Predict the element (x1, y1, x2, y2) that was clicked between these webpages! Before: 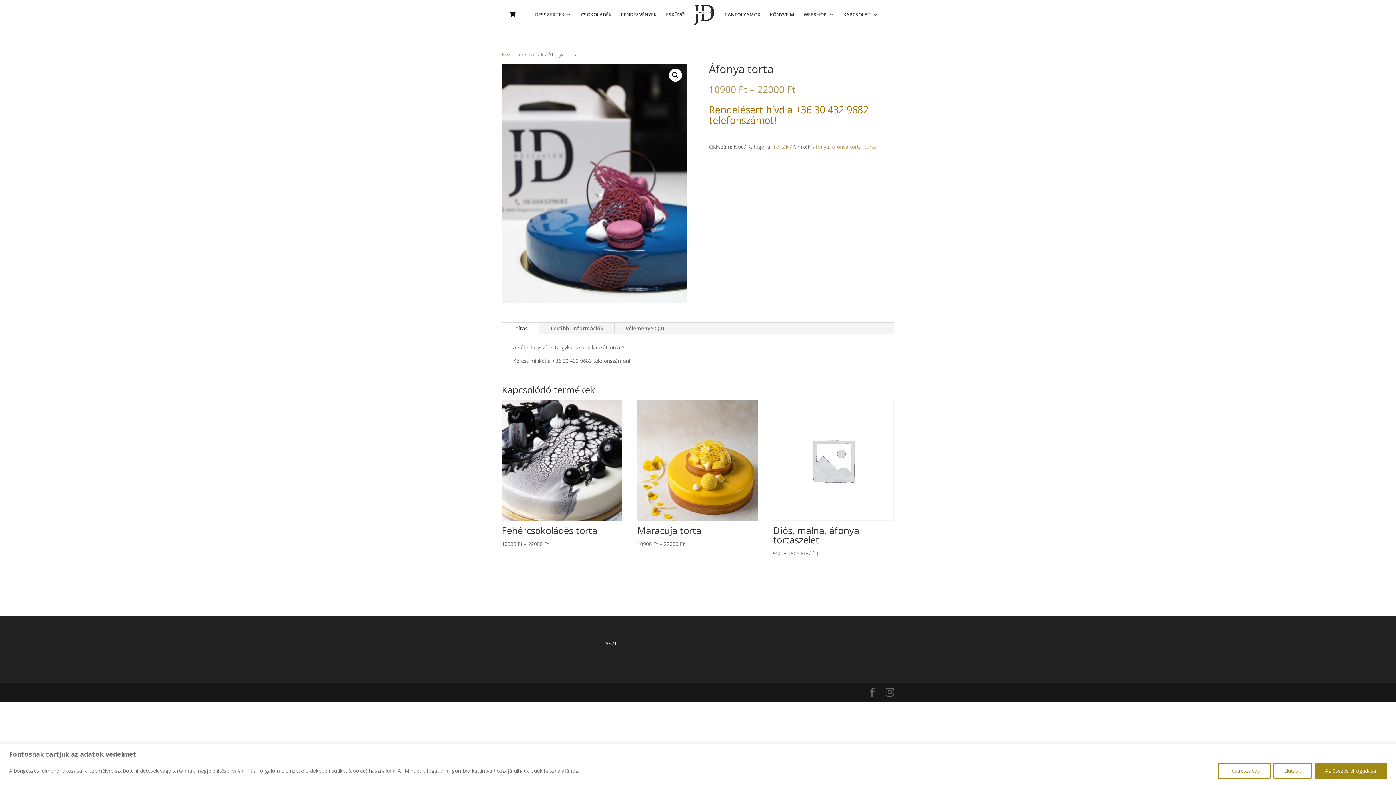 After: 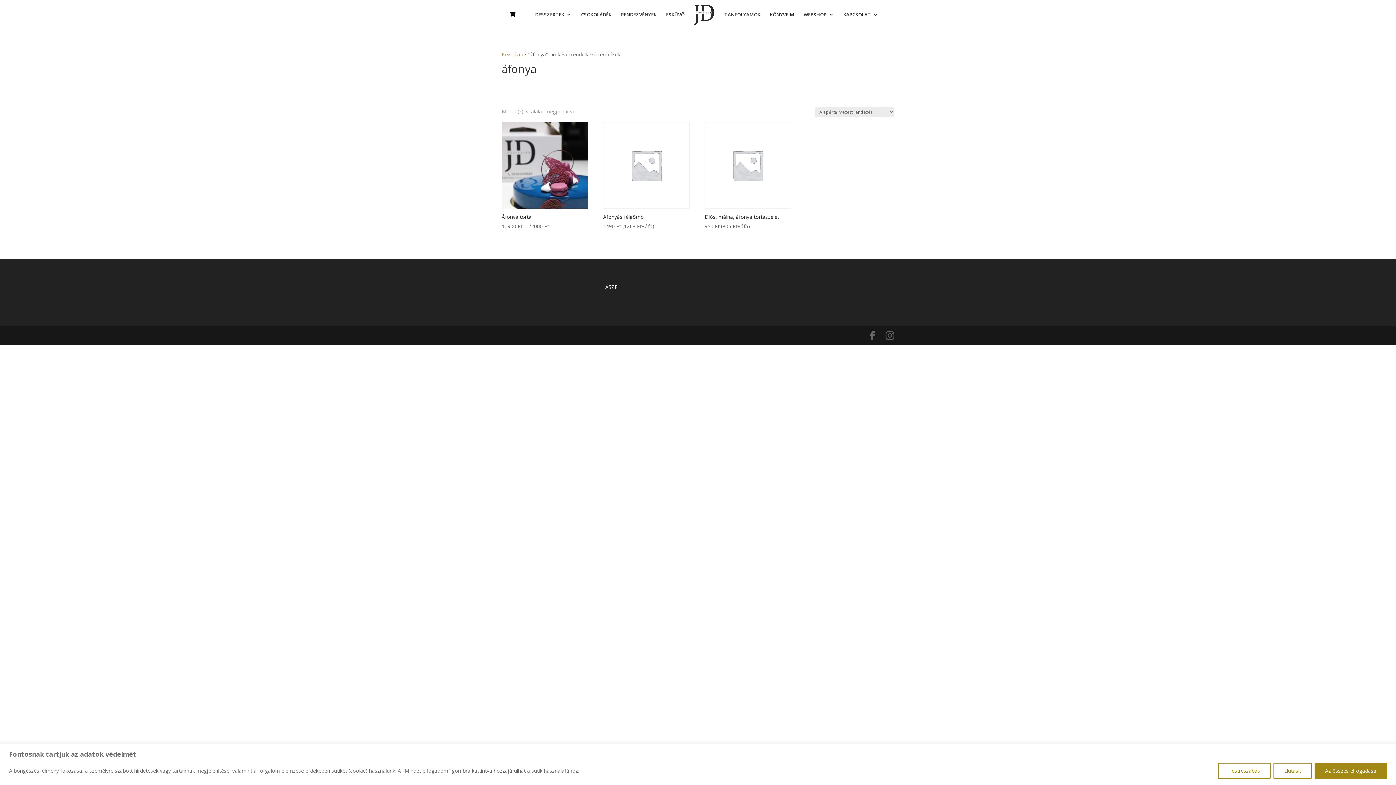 Action: bbox: (812, 143, 829, 150) label: áfonya